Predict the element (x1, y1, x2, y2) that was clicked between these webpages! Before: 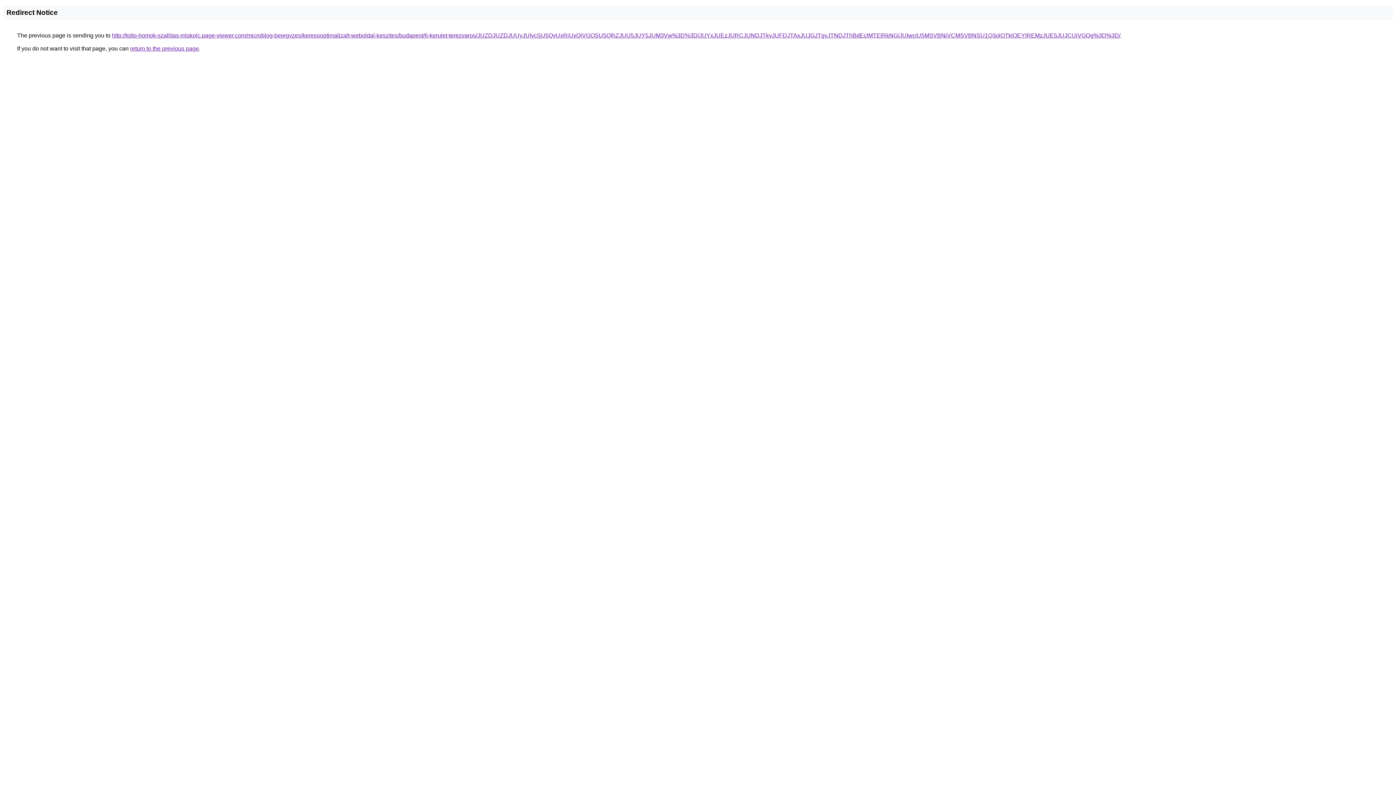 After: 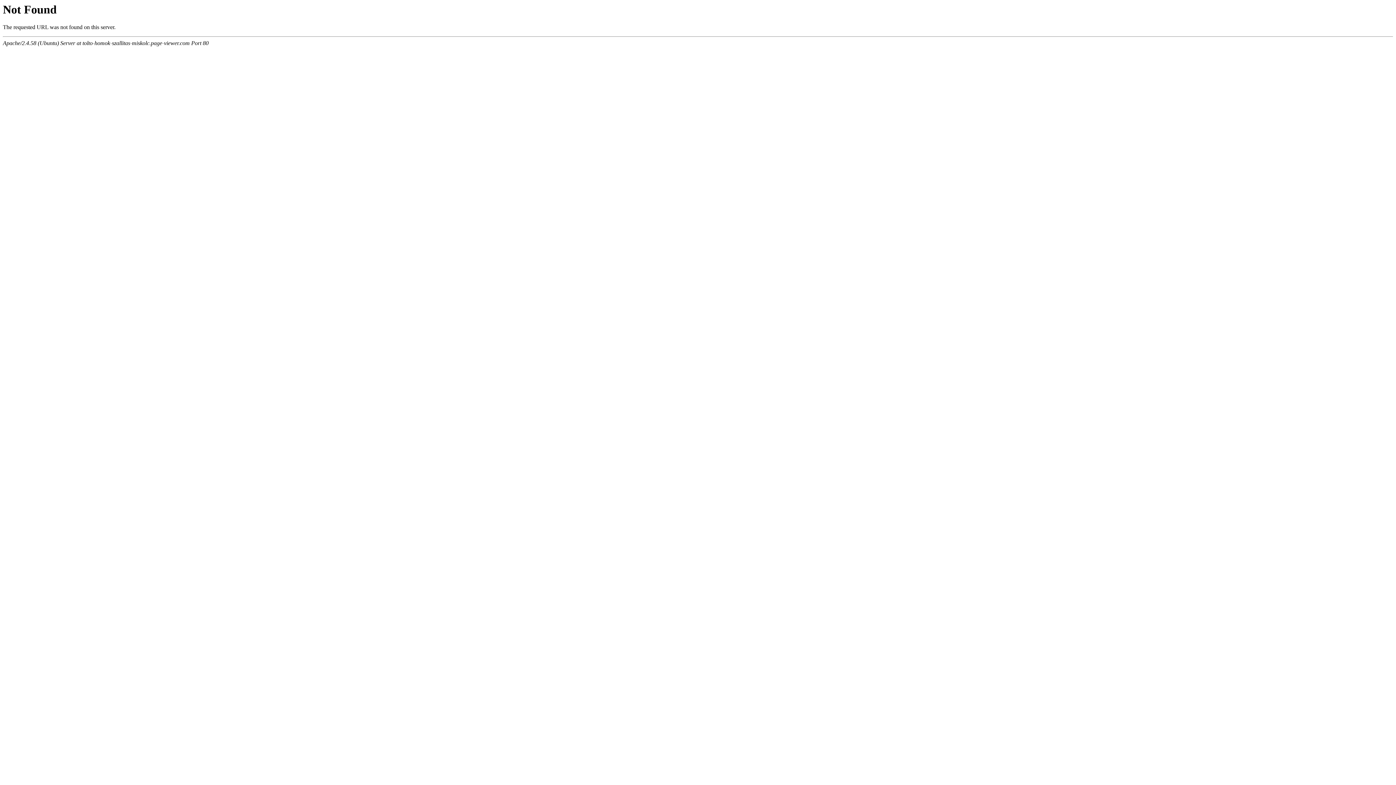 Action: bbox: (112, 32, 1120, 38) label: http://tolto-homok-szallitas-miskolc.page-viewer.com/microblog-bejegyzes/keresooptimalizalt-weboldal-keszites/budapest/6-kerulet-terezvaros/JUZDJUZDJUUyJUIycSU5QyUxRiUxQiVGOSU5QlhZJUU5JUY5JUM3Vw%3D%3D/JUYxJUEzJURCJUNDJTkyJUFDJTAxJUJGJTgyJTNDJThBdEclMTElRkNG/JUIwciU5MSVBNiVCMSVBNSU1Q3olOTklOEYlREMzJUE5JUJCUiVGQg%3D%3D/